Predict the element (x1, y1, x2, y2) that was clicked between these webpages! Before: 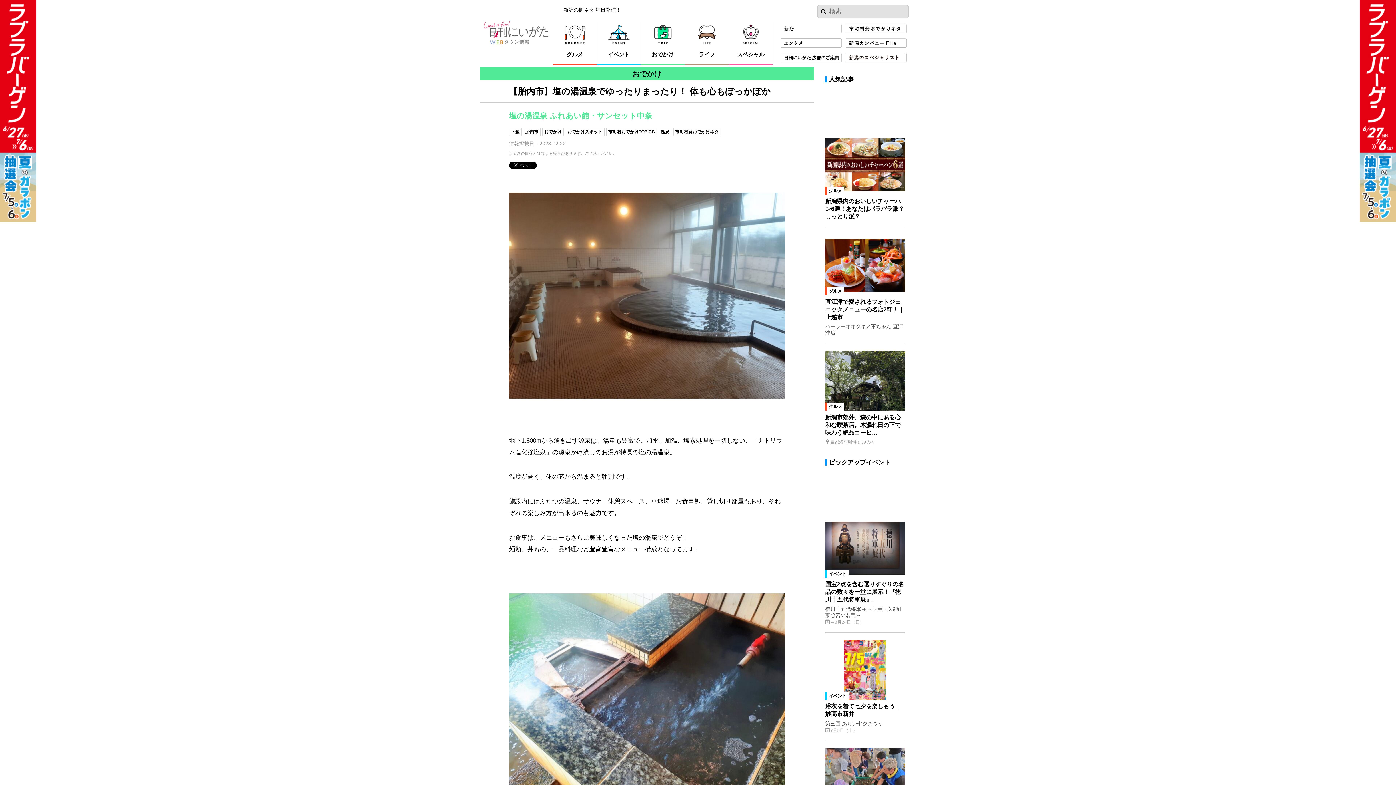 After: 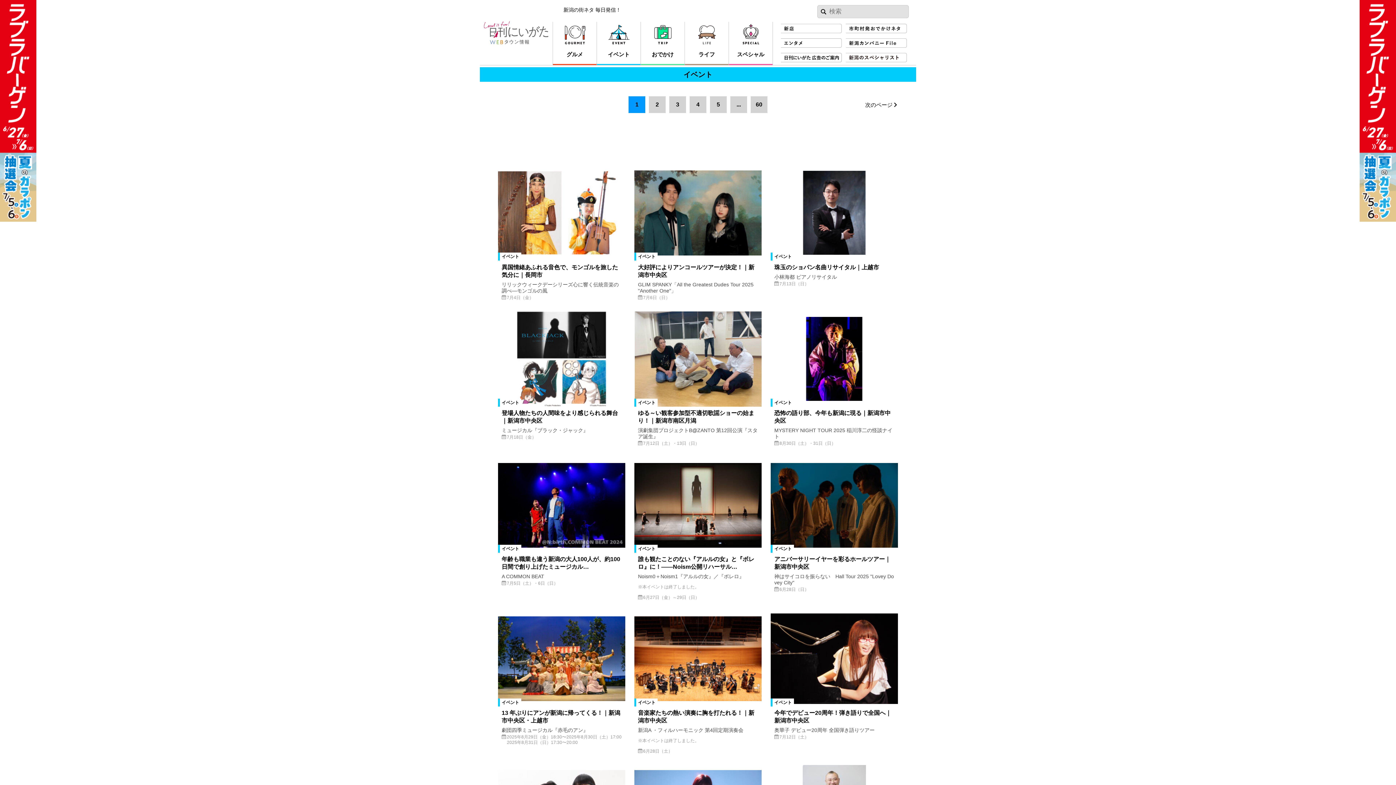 Action: bbox: (781, 37, 844, 49)